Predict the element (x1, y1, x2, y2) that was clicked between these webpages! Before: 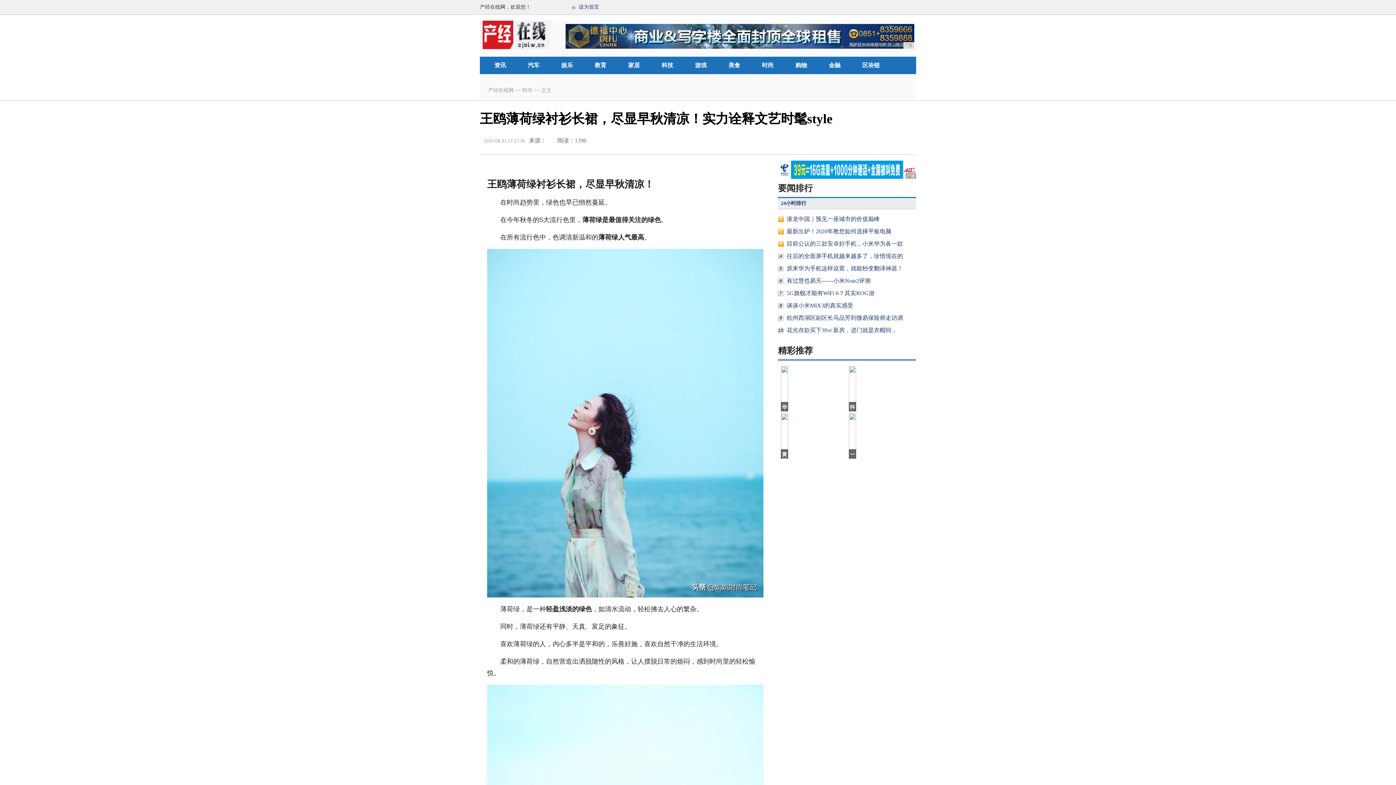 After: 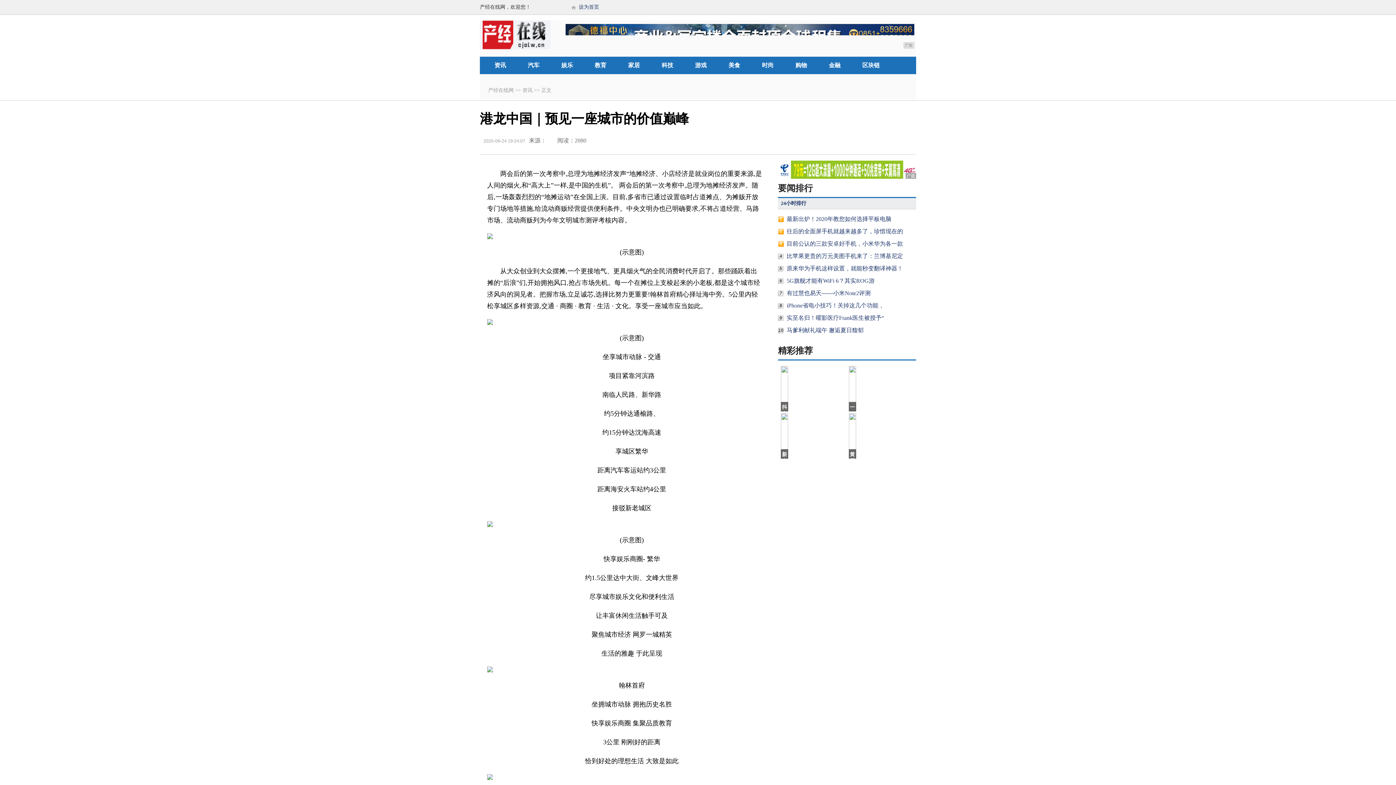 Action: label: 港龙中国｜预见一座城市的价值巅峰 bbox: (786, 216, 880, 222)